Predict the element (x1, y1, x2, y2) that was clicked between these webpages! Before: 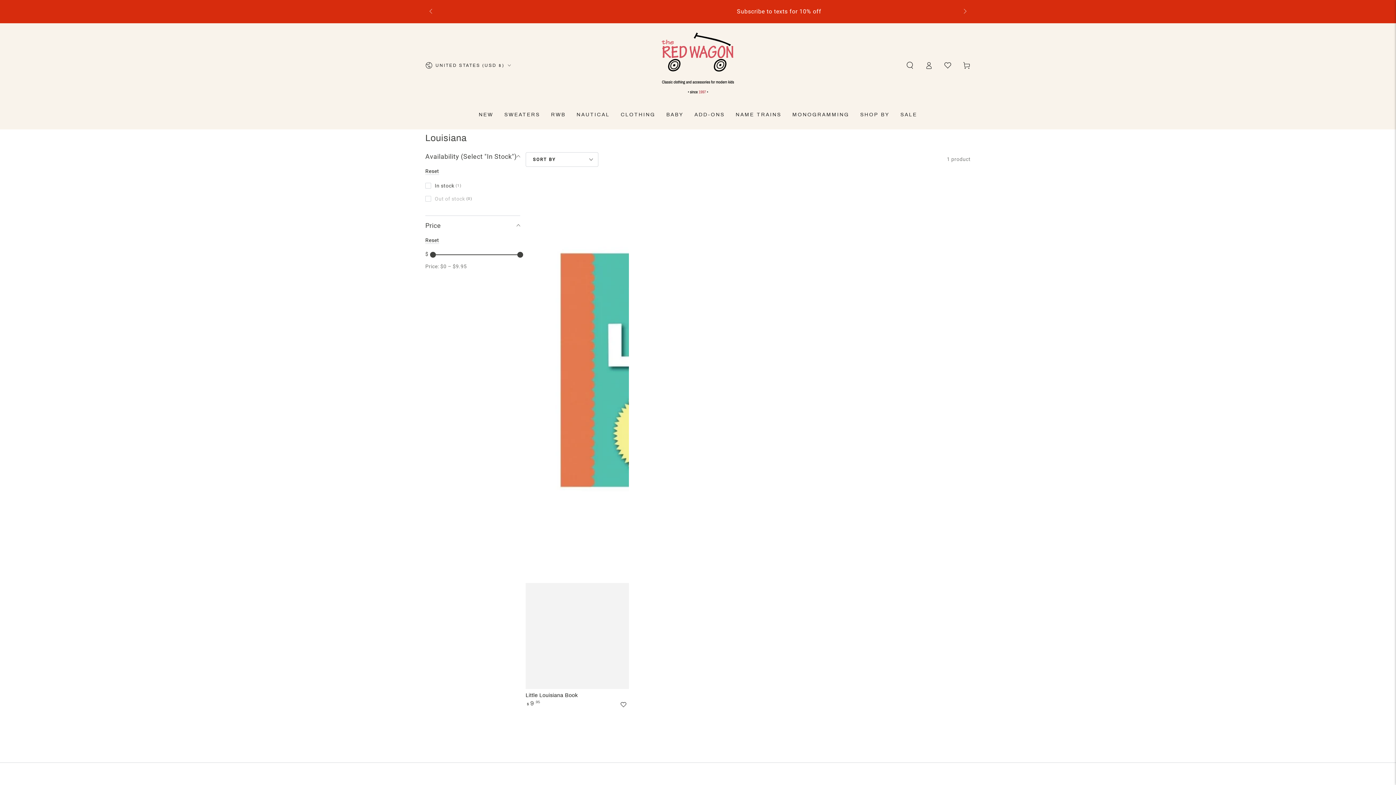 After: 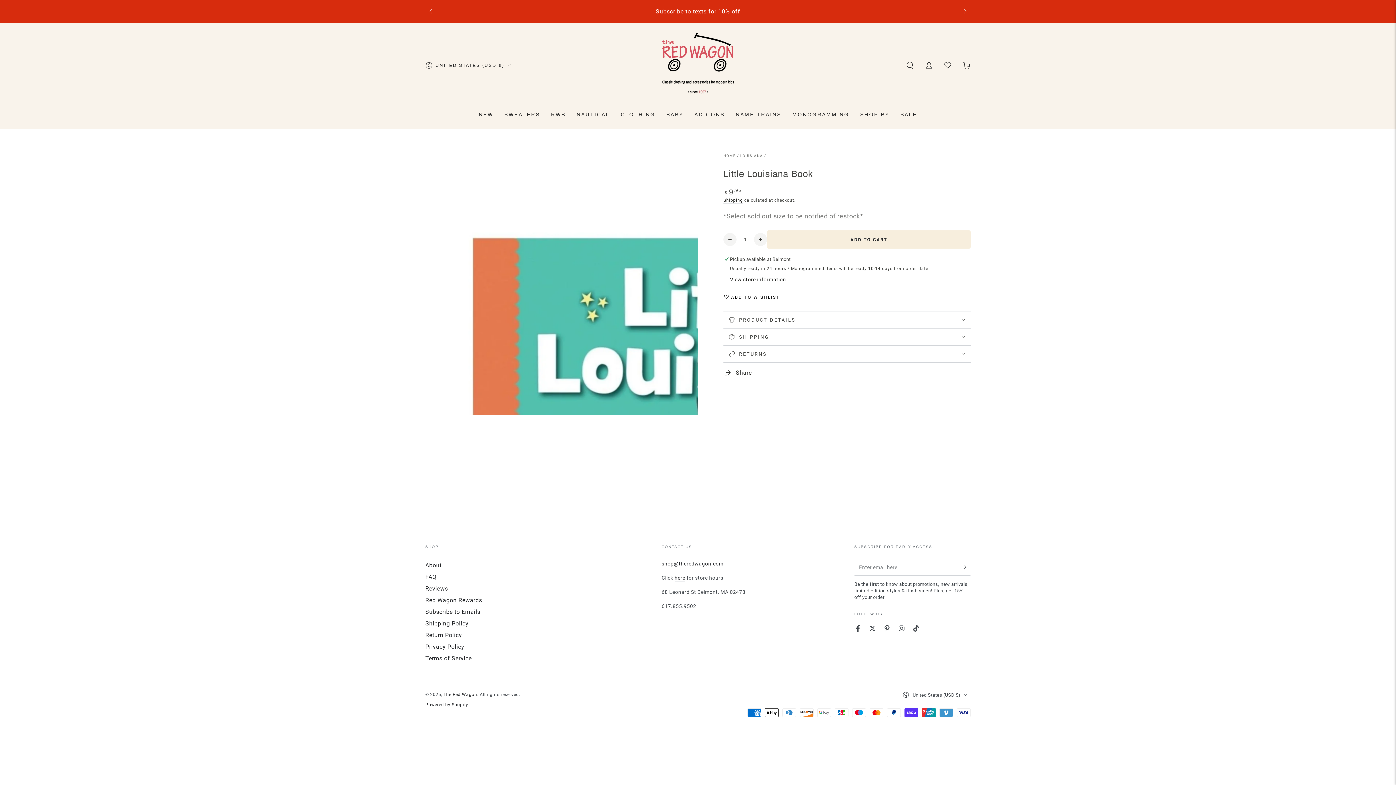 Action: bbox: (525, 183, 628, 689)